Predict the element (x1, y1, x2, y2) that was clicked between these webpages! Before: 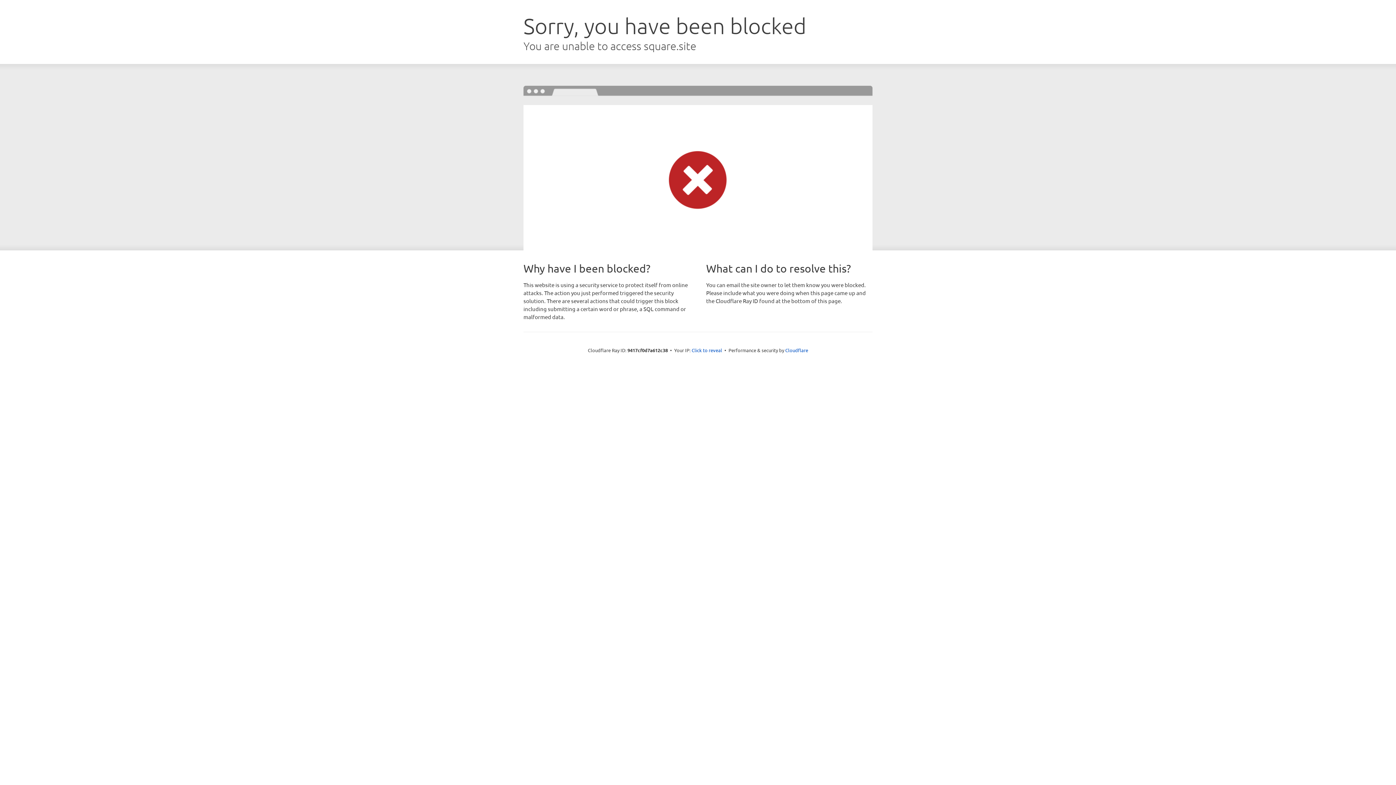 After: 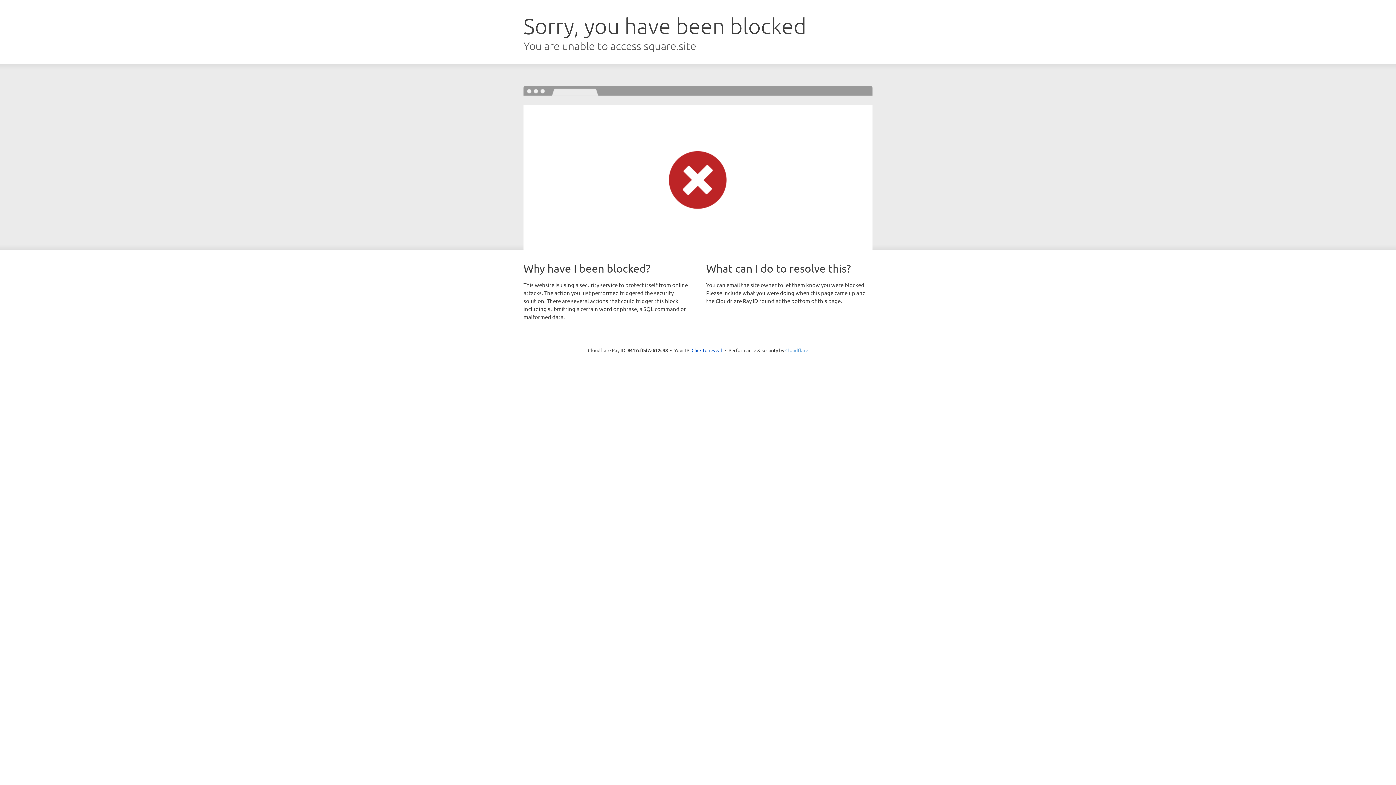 Action: bbox: (785, 347, 808, 353) label: Cloudflare